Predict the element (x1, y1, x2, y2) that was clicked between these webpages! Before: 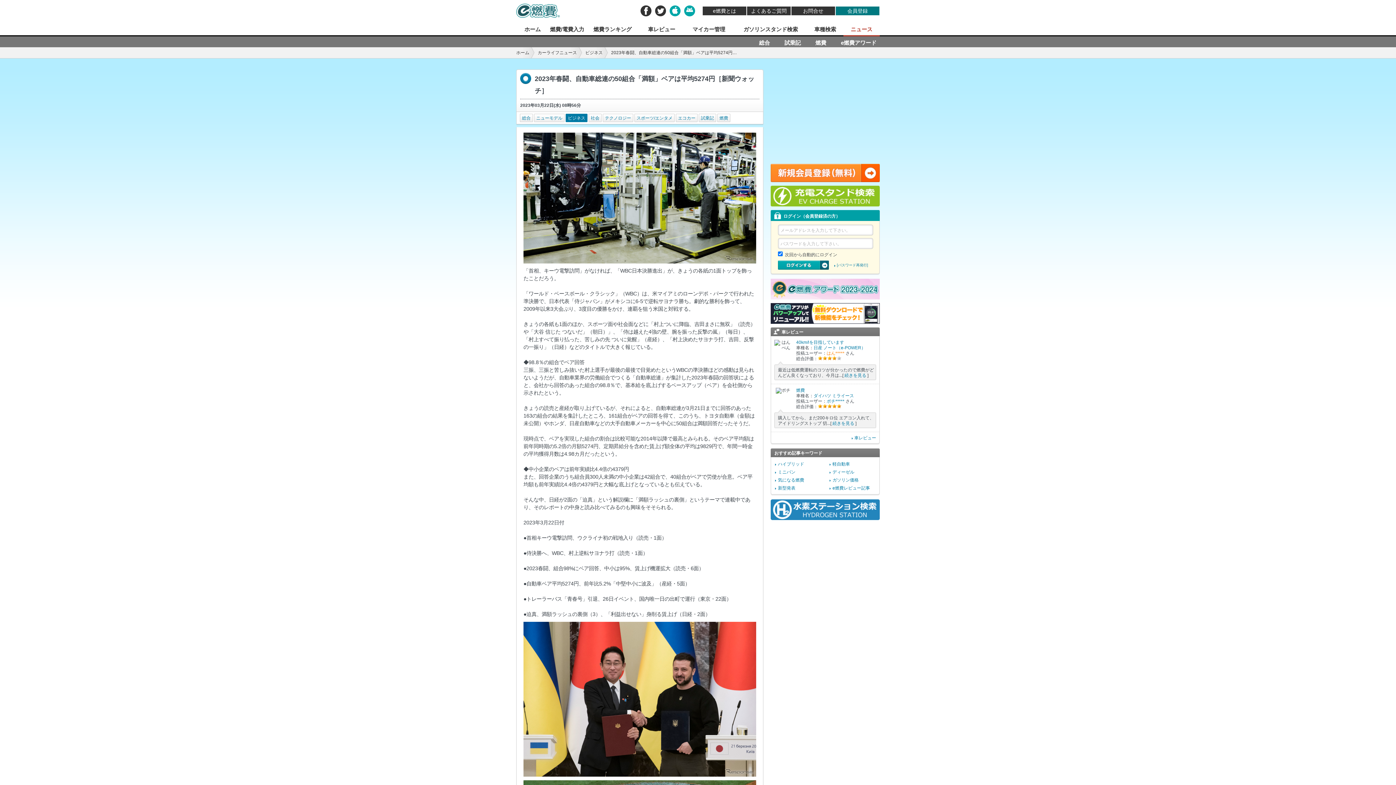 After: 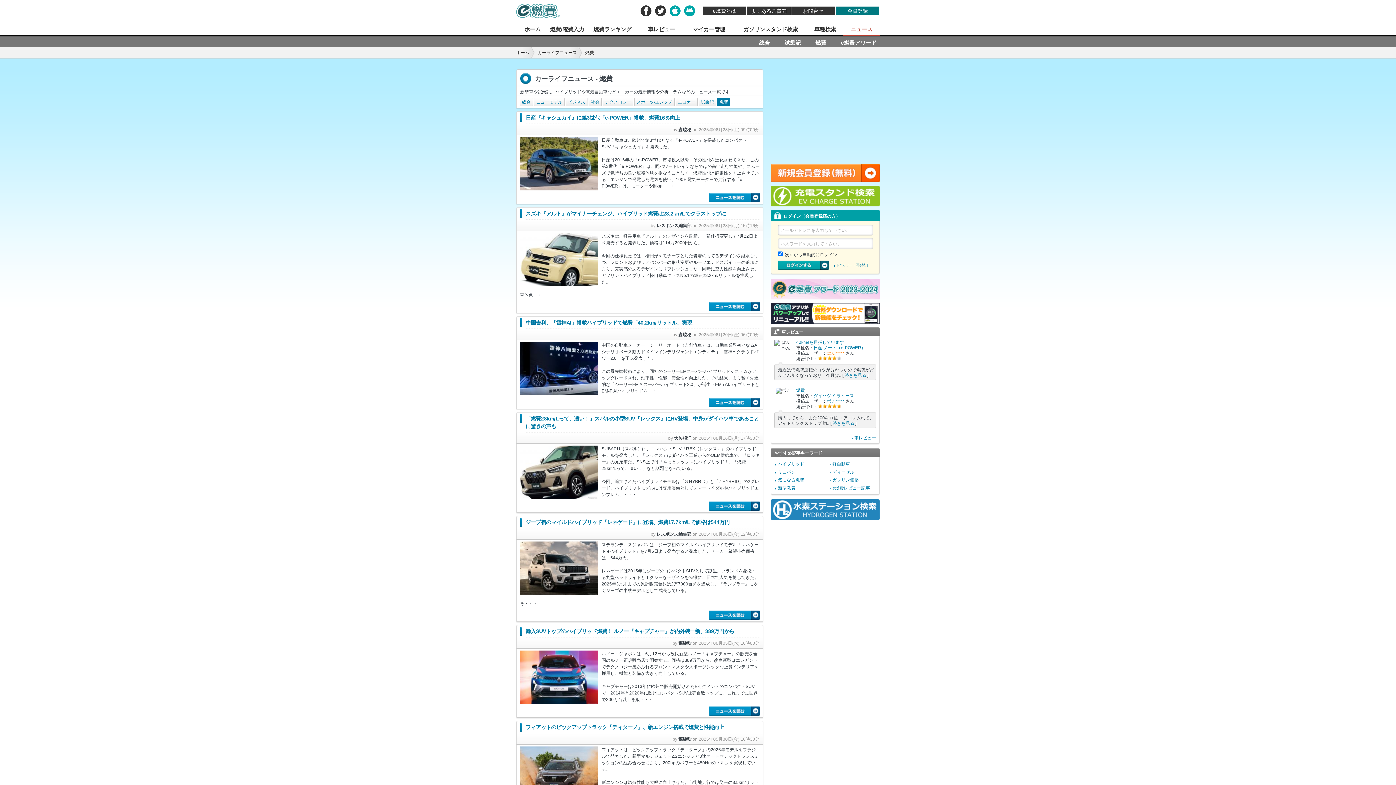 Action: label: 燃費 bbox: (717, 113, 730, 122)